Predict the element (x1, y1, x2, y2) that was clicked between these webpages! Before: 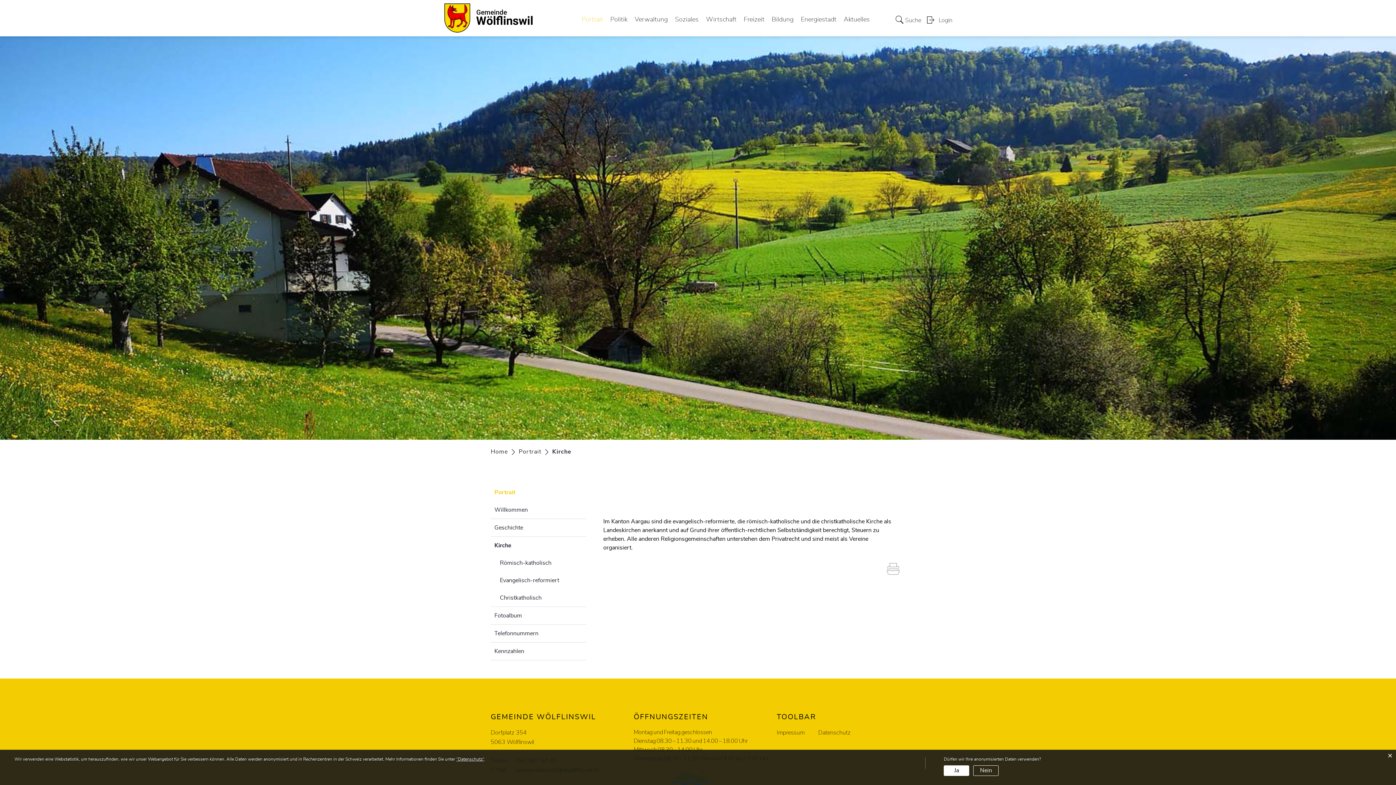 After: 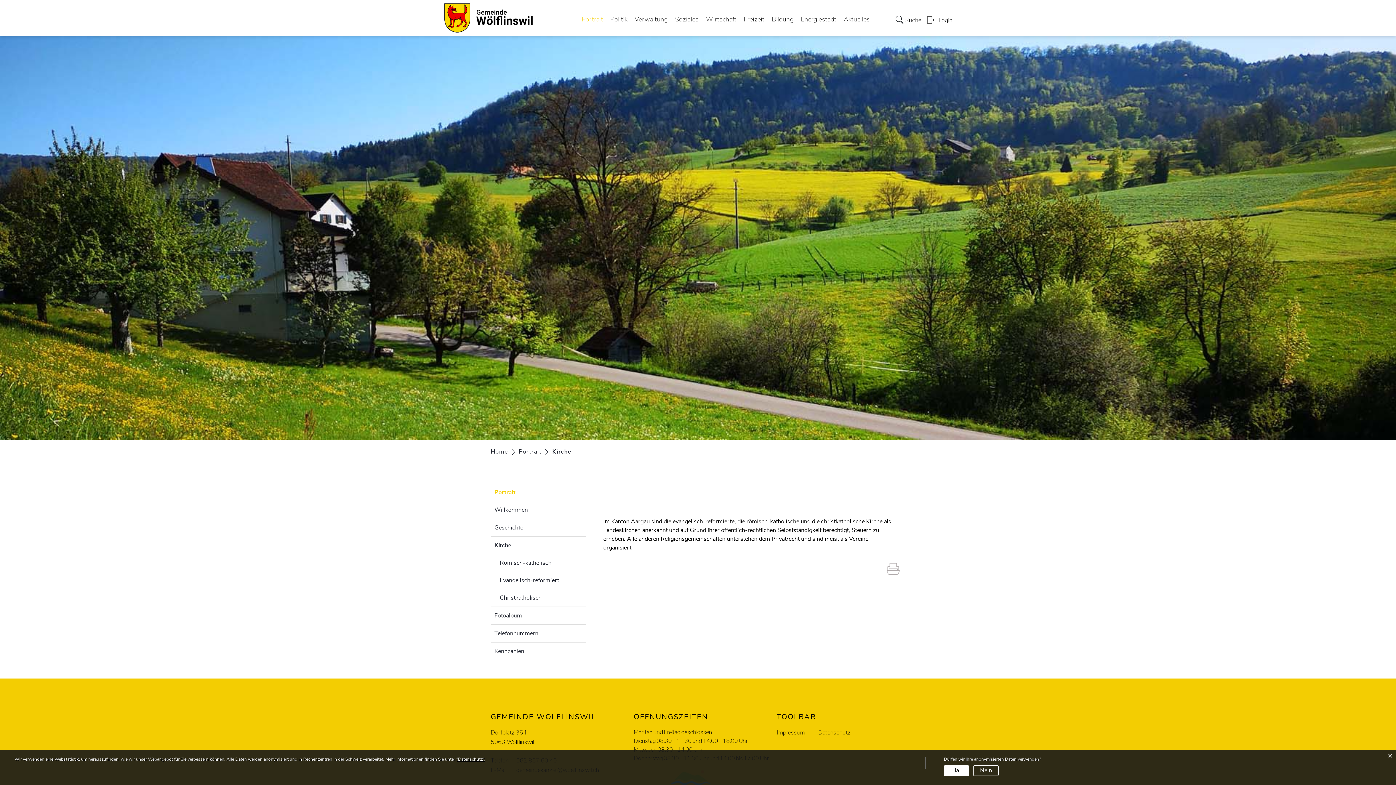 Action: bbox: (886, 564, 905, 577)